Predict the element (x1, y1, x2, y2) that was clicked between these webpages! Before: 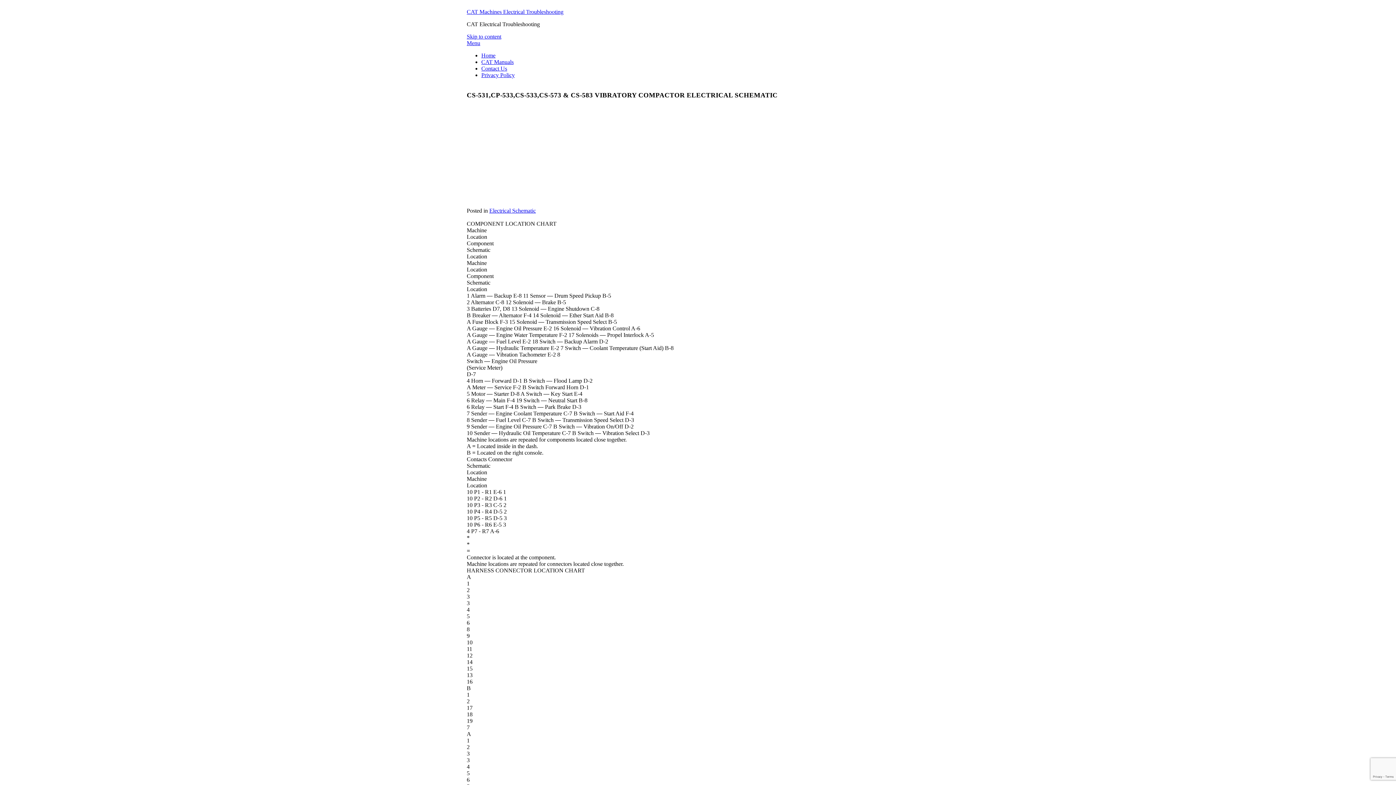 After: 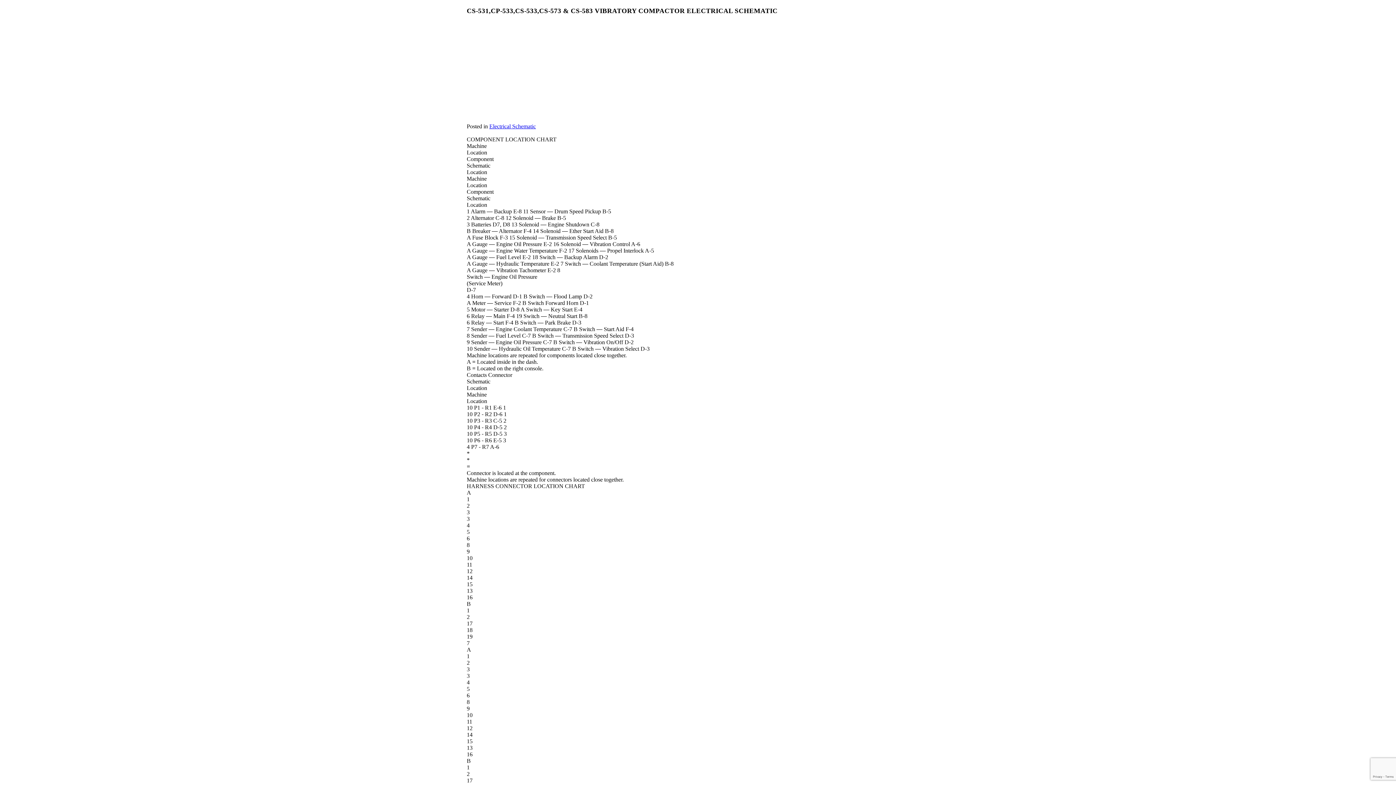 Action: label: Skip to content bbox: (466, 33, 501, 39)